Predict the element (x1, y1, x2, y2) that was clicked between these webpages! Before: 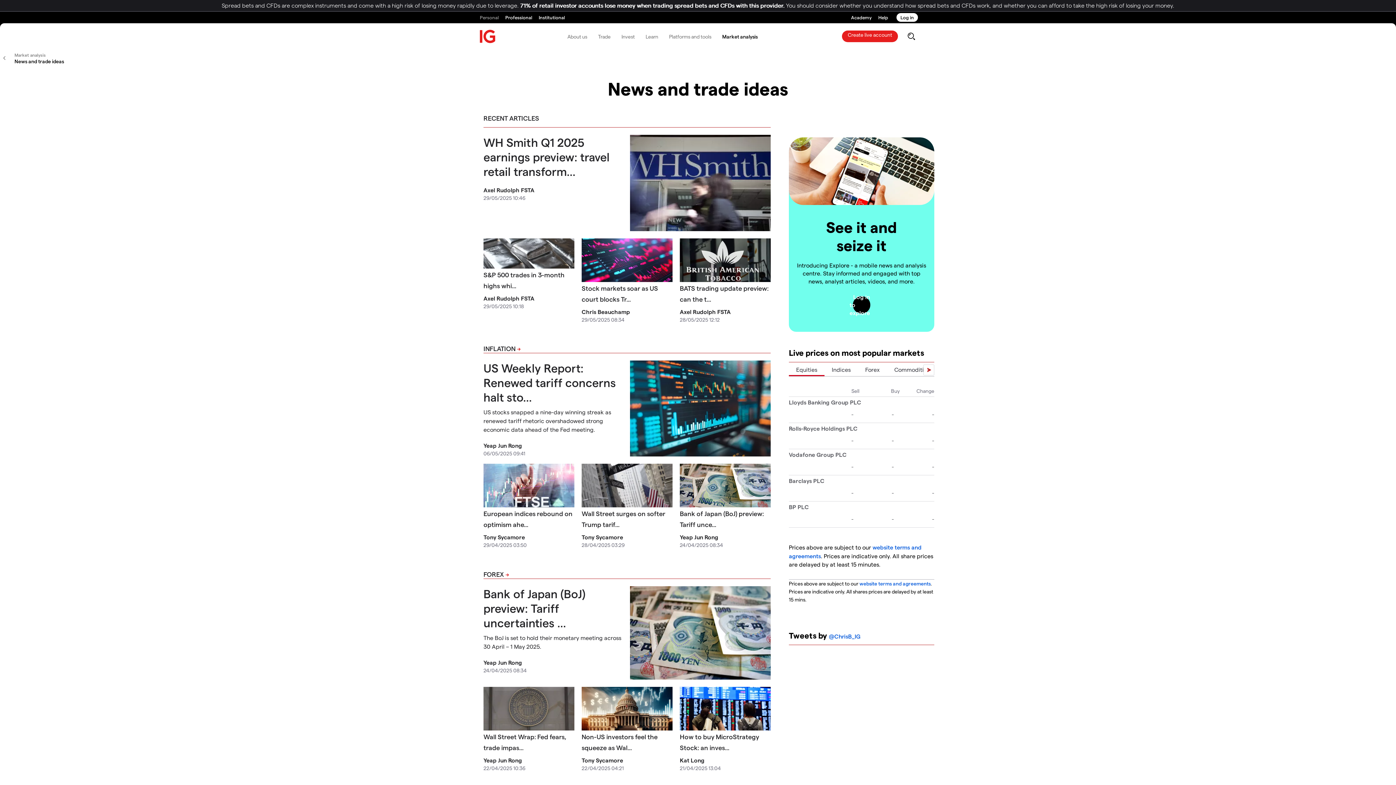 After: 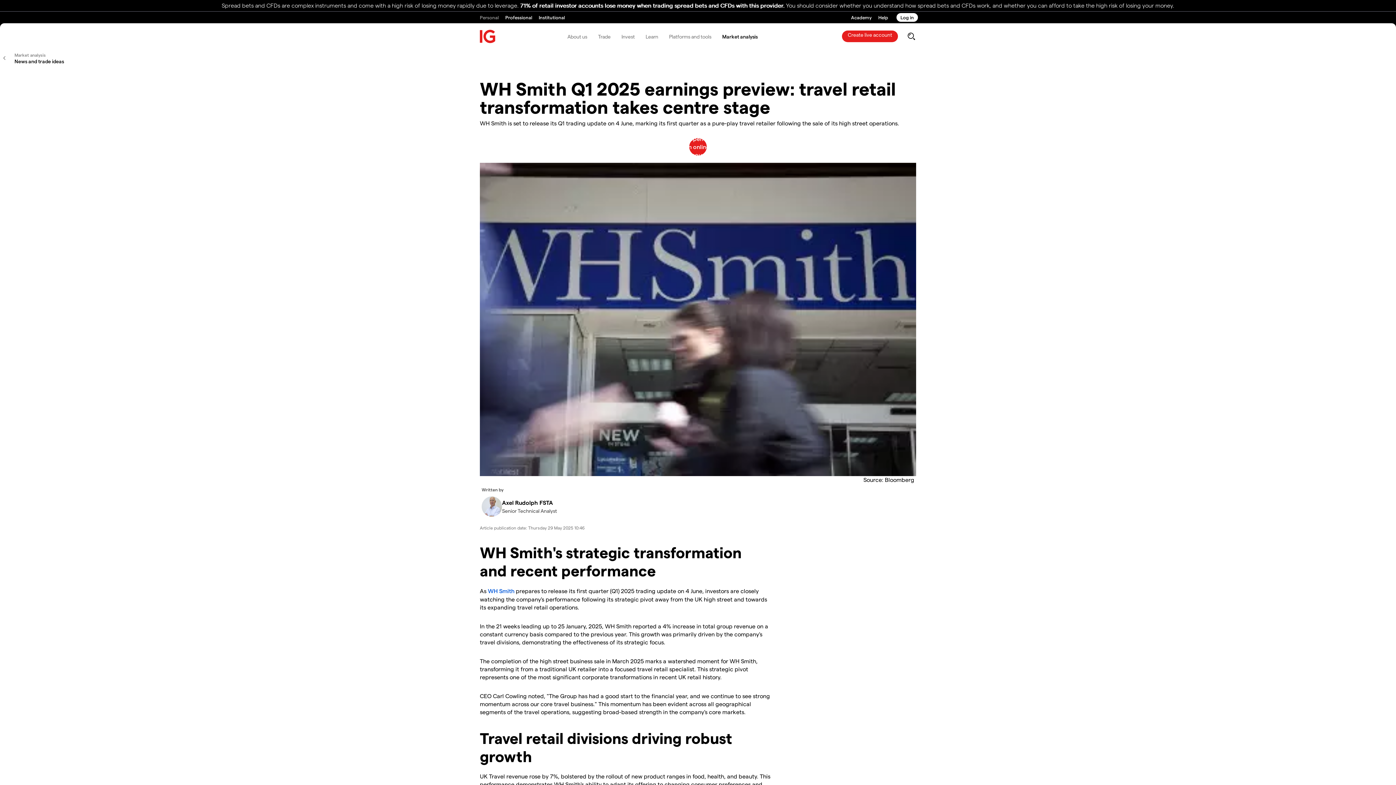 Action: bbox: (483, 135, 609, 178) label: ​​WH Smith Q1 2025 earnings preview: travel retail transform...